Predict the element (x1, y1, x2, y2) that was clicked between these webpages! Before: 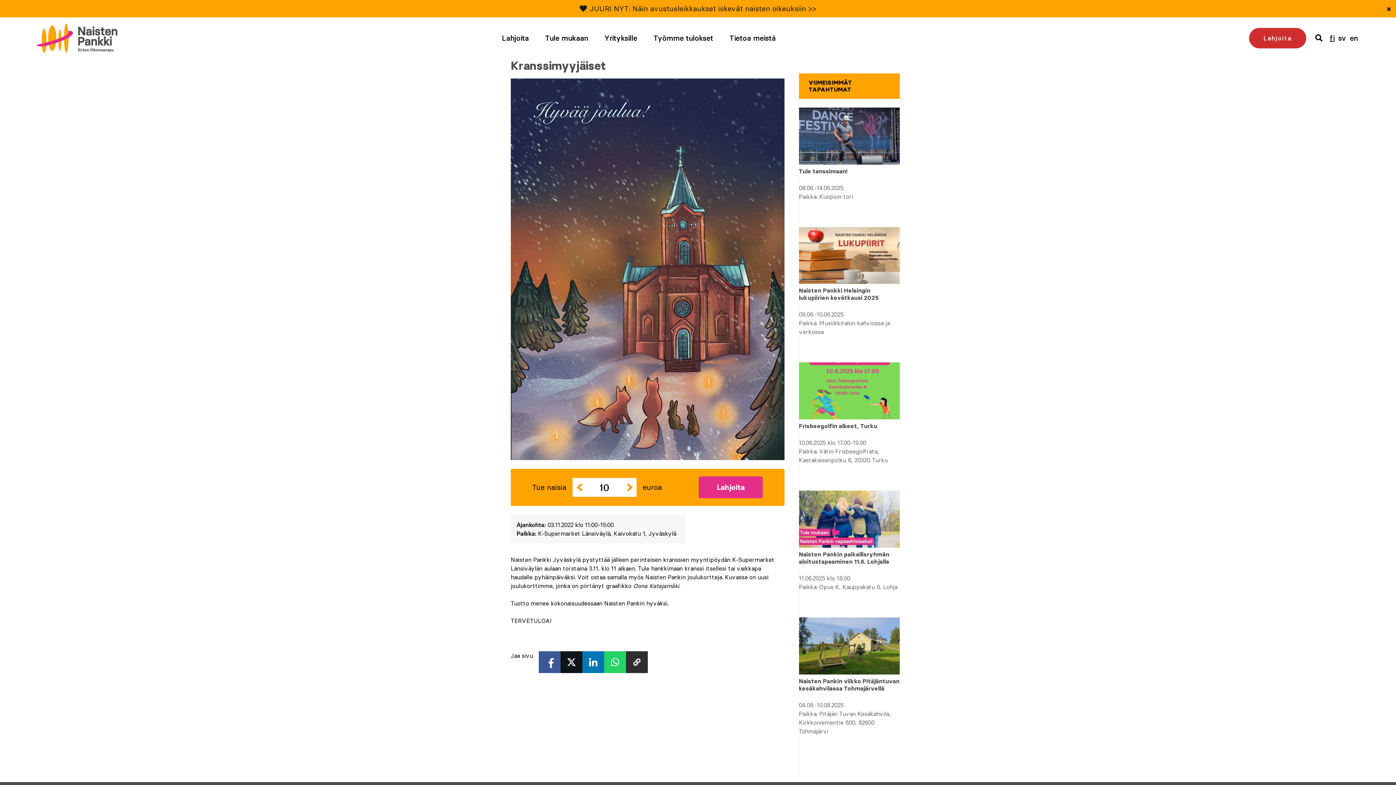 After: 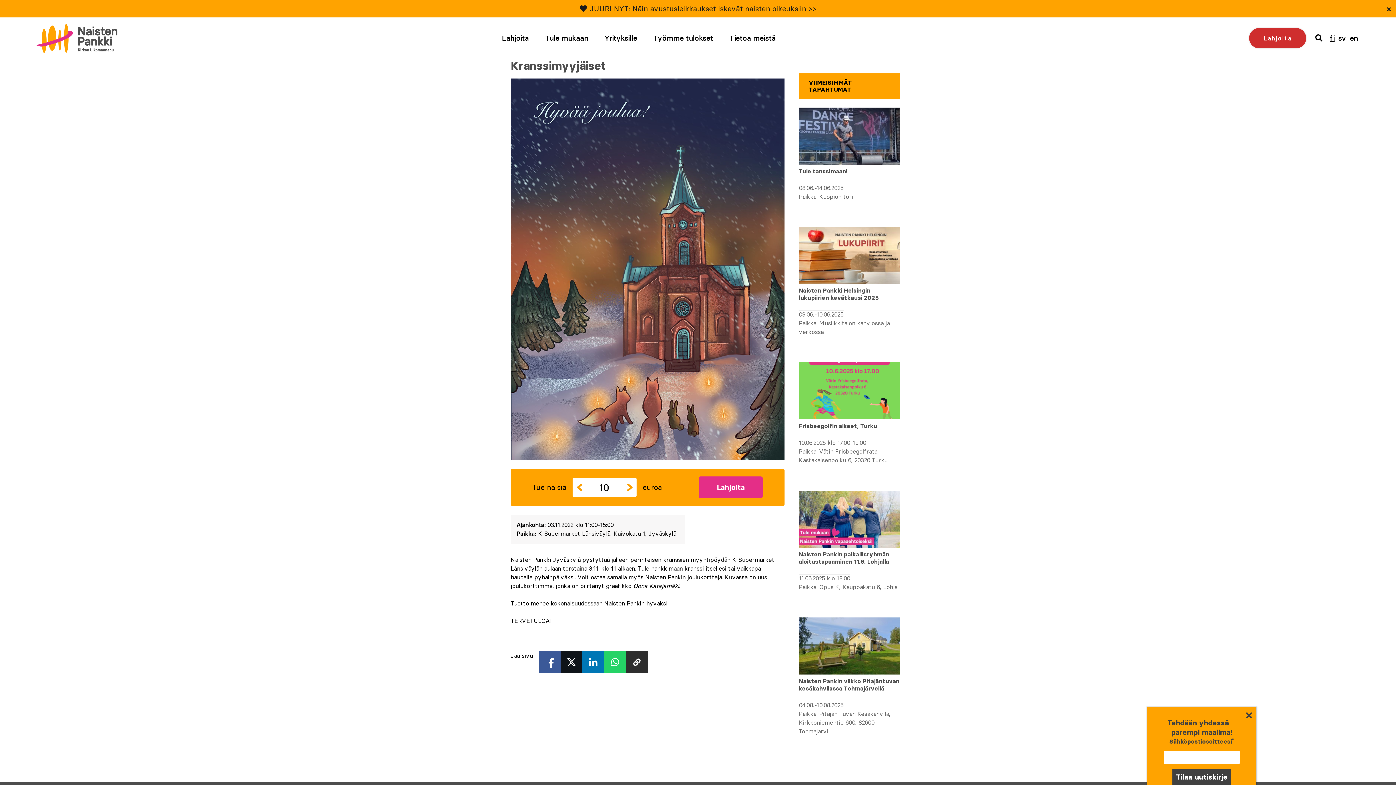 Action: label: Jaa X:ssä (entinen Twitter) bbox: (560, 651, 582, 673)